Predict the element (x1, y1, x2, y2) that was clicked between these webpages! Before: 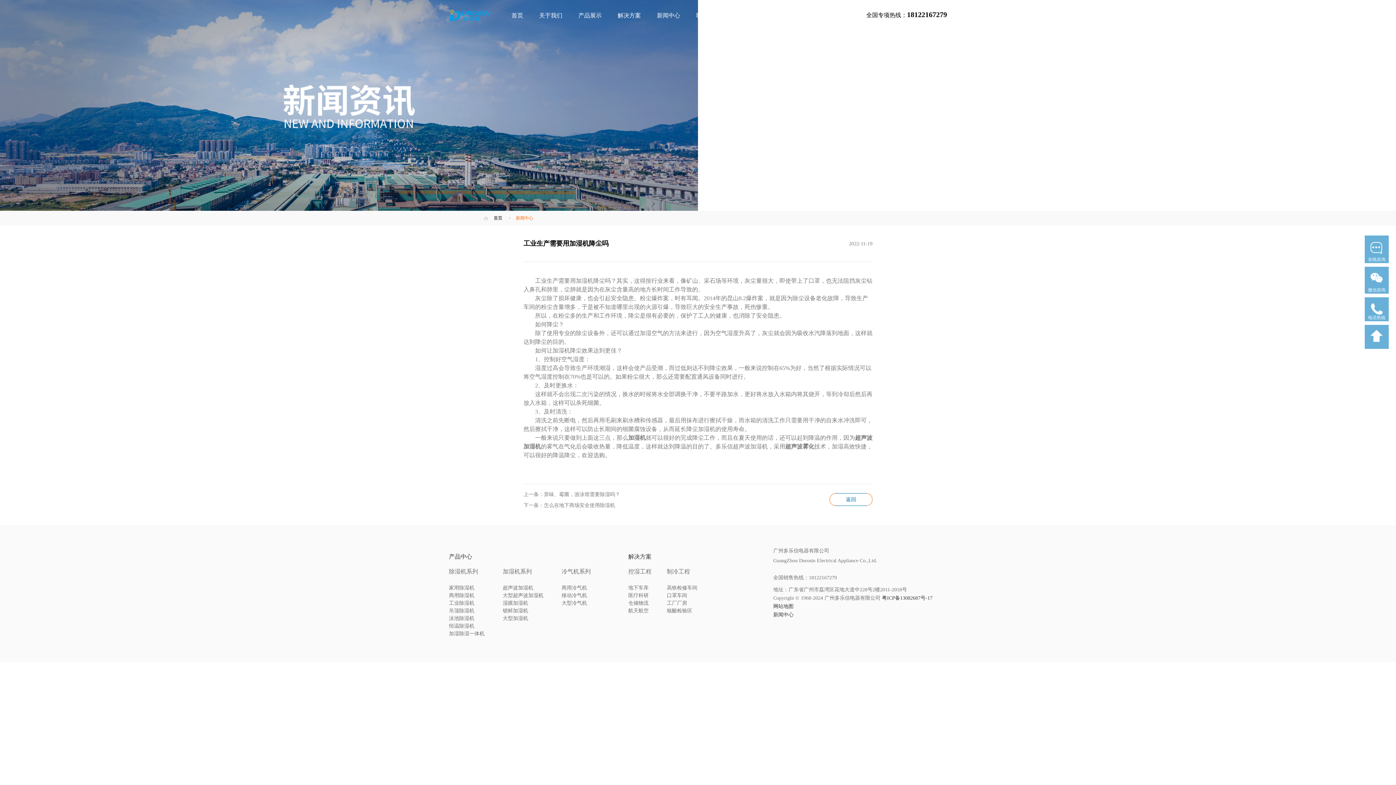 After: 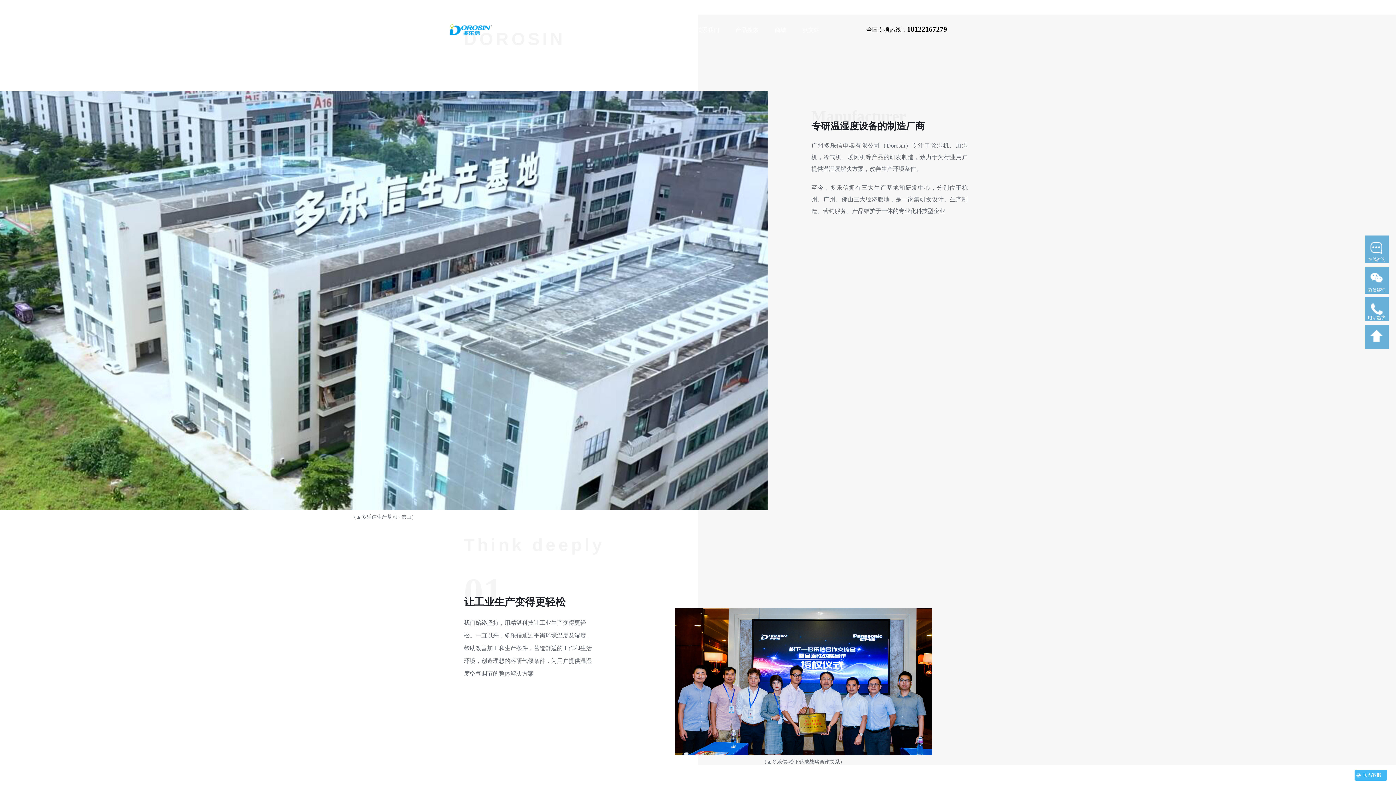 Action: label: 关于我们 bbox: (523, 0, 561, 30)